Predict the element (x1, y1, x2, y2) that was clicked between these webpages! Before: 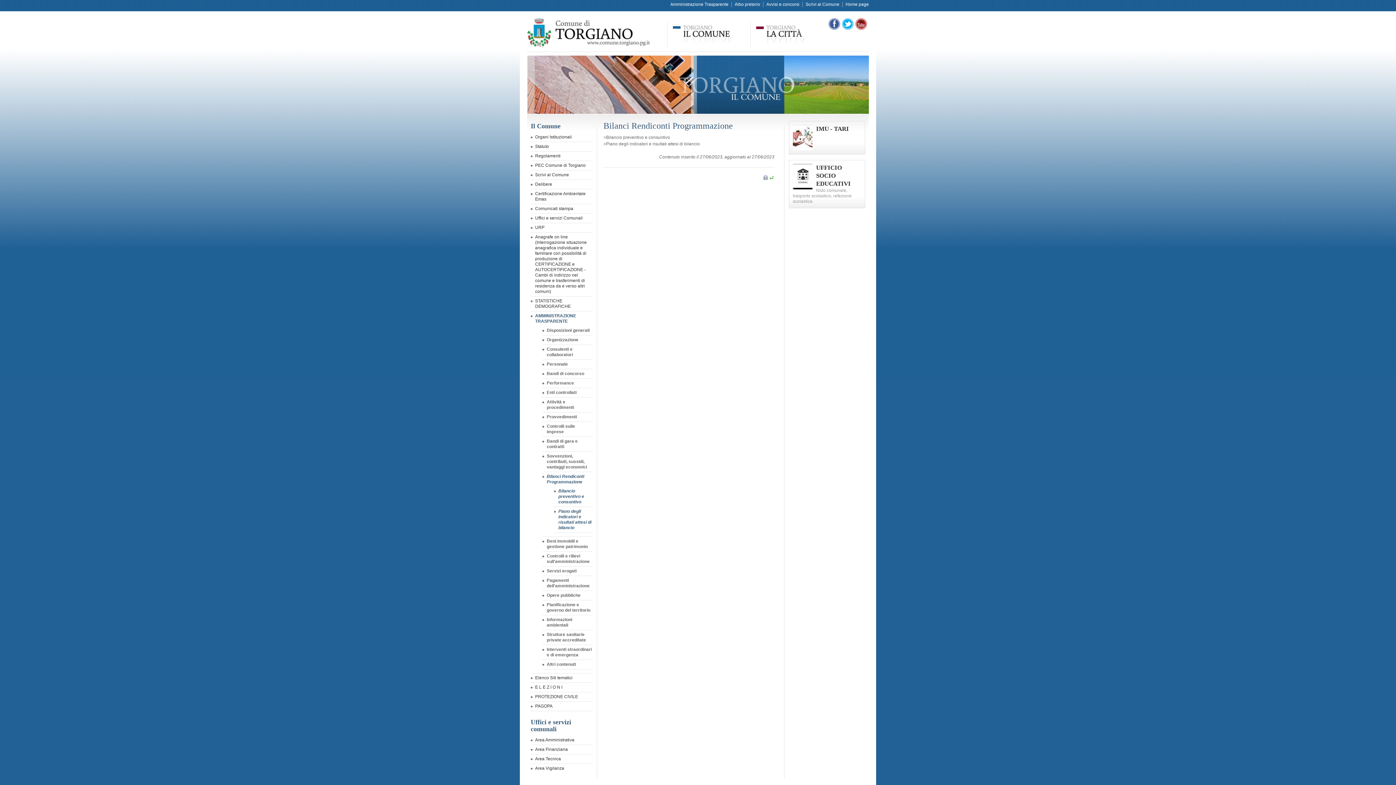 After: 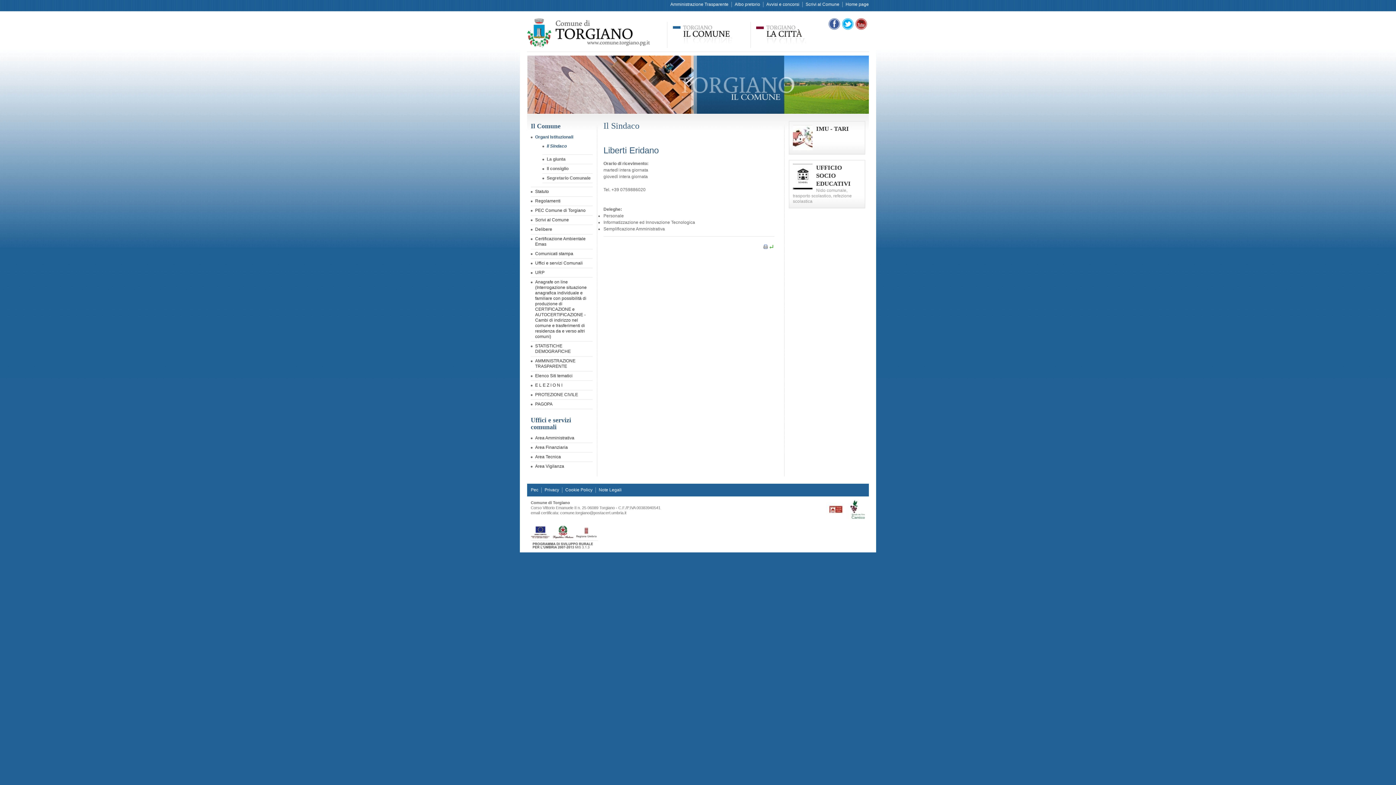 Action: label: Organi Istituzionali bbox: (535, 134, 572, 139)